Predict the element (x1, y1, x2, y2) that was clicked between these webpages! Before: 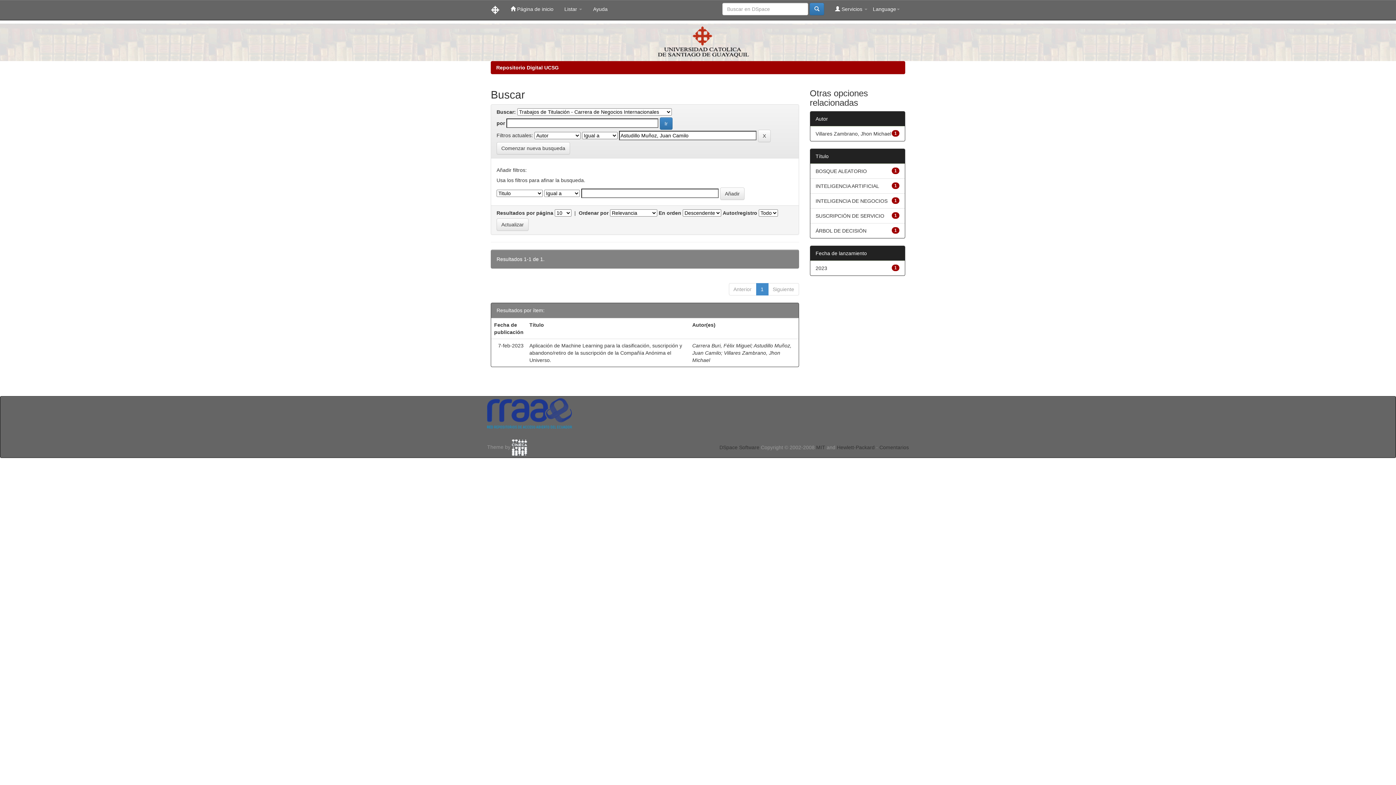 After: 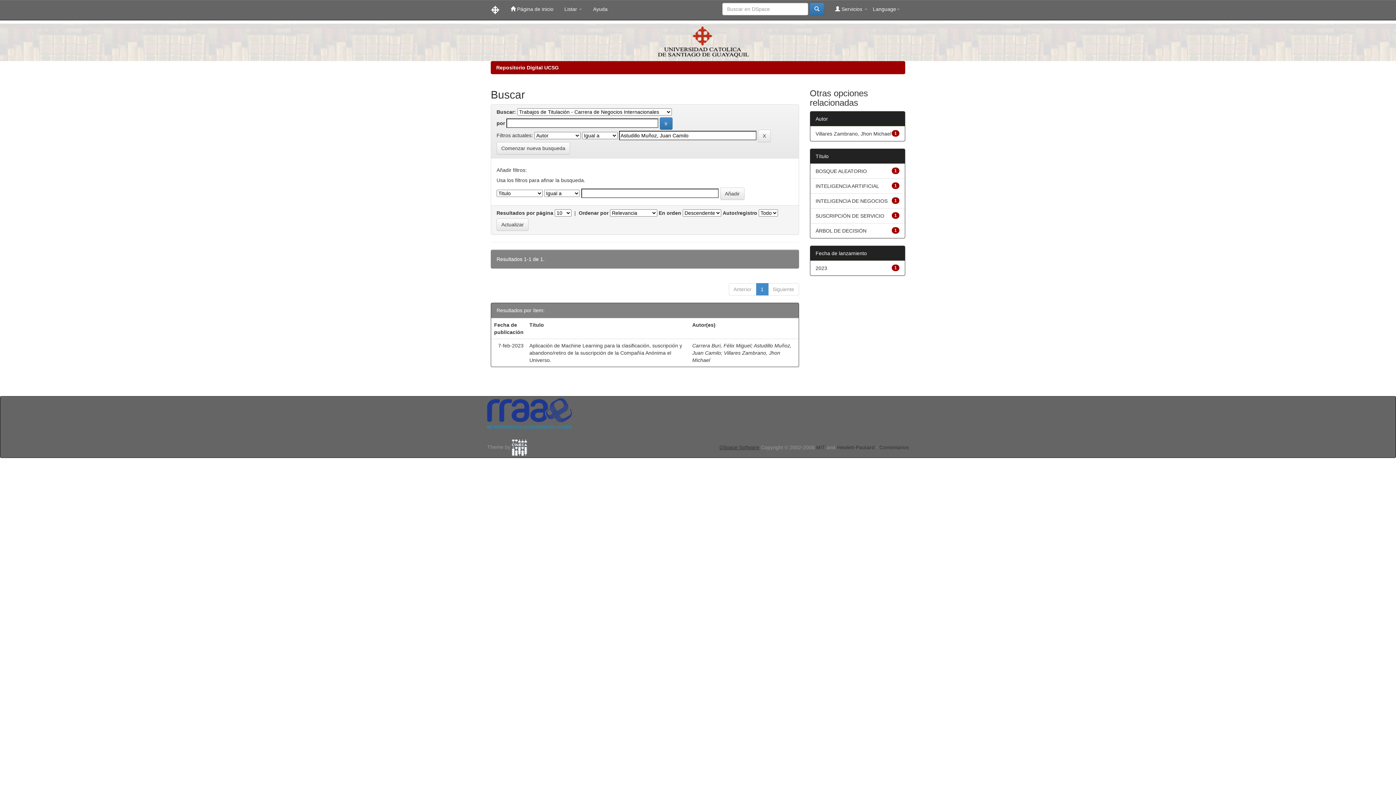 Action: label: DSpace Software bbox: (719, 444, 759, 450)